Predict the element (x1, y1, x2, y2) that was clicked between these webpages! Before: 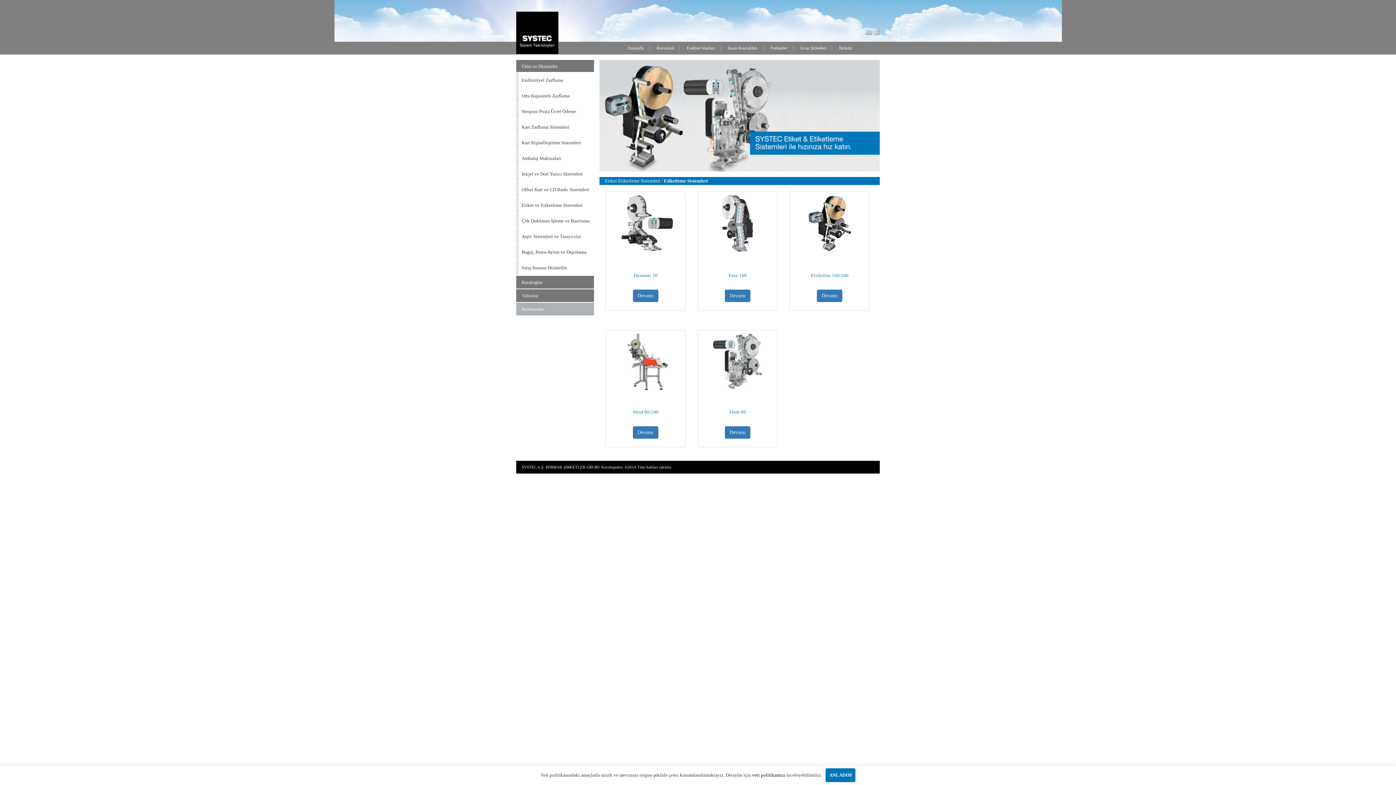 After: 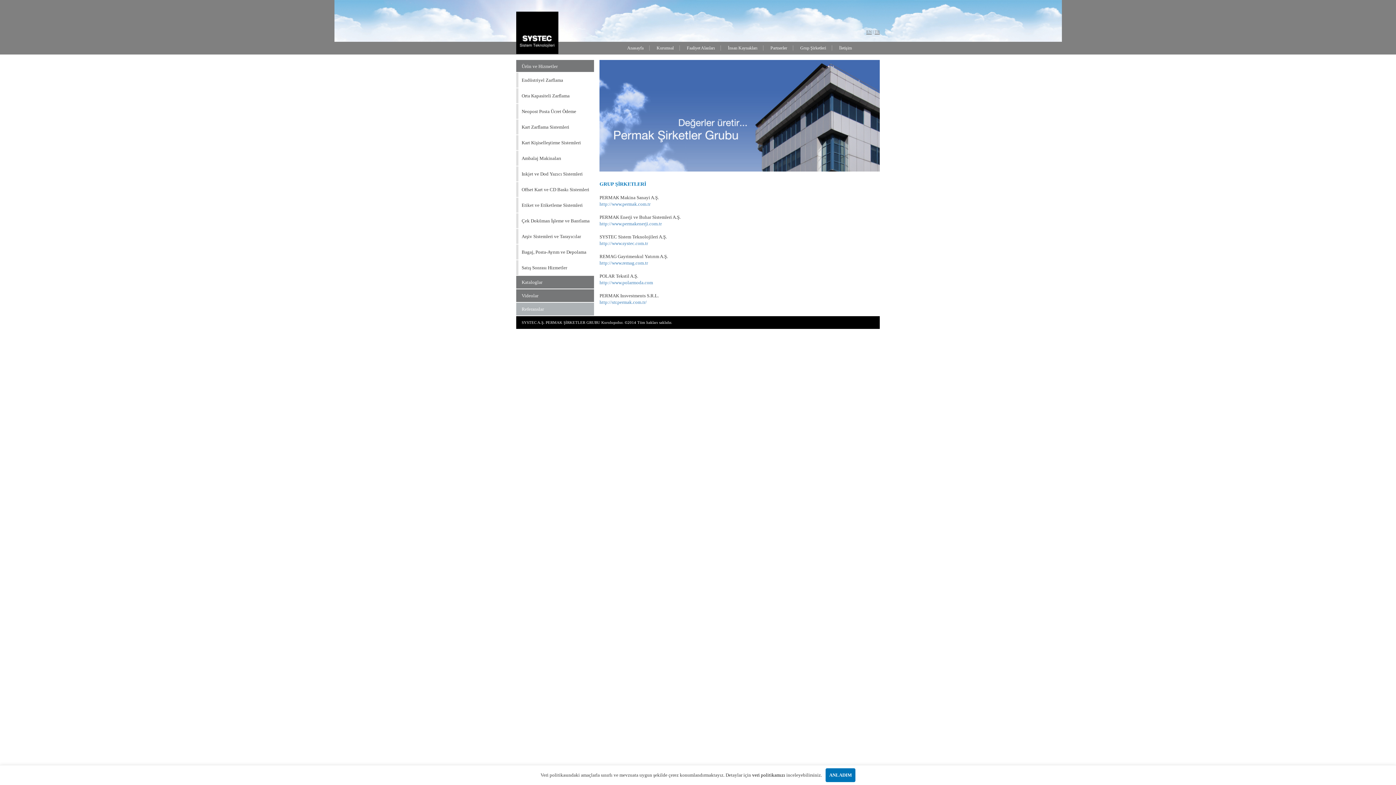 Action: label: Grup Şirketleri bbox: (800, 45, 826, 50)